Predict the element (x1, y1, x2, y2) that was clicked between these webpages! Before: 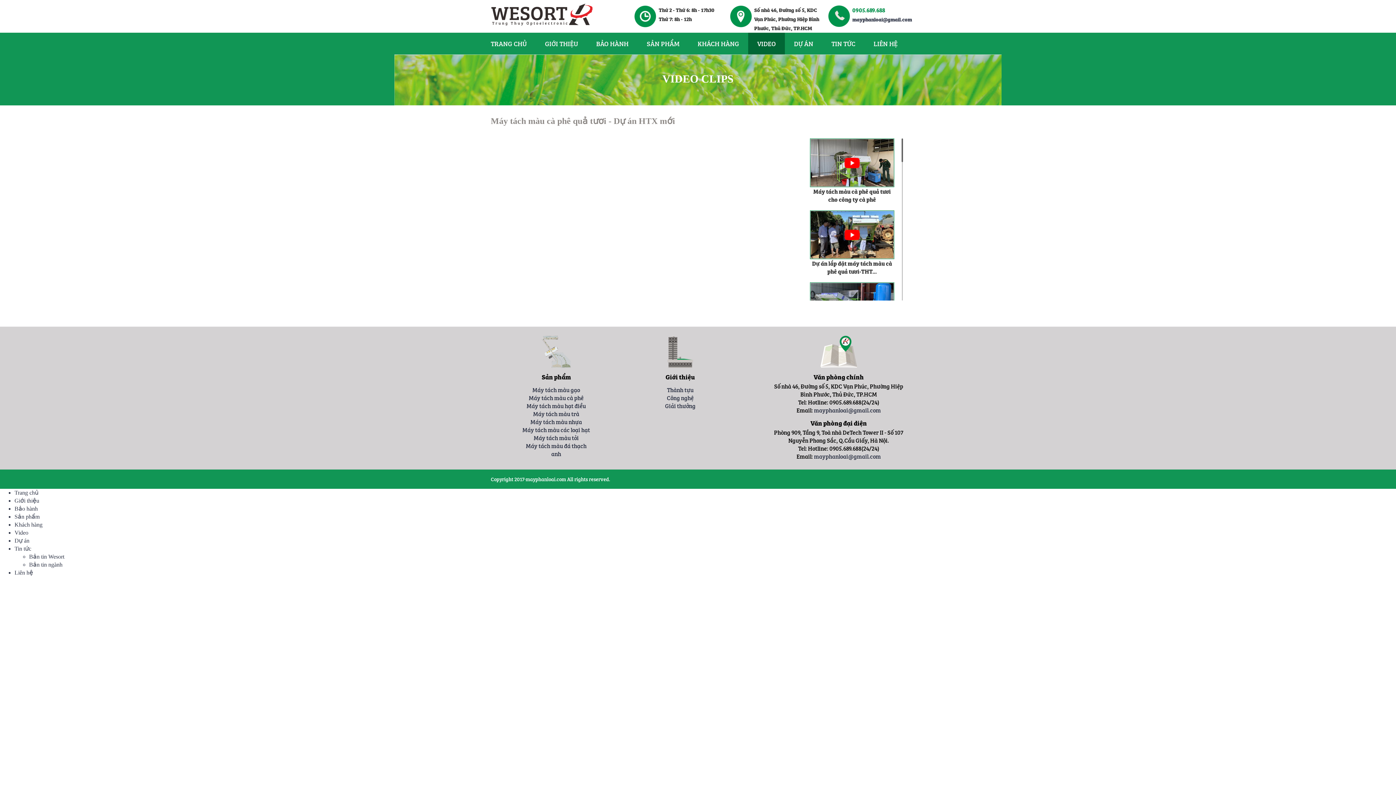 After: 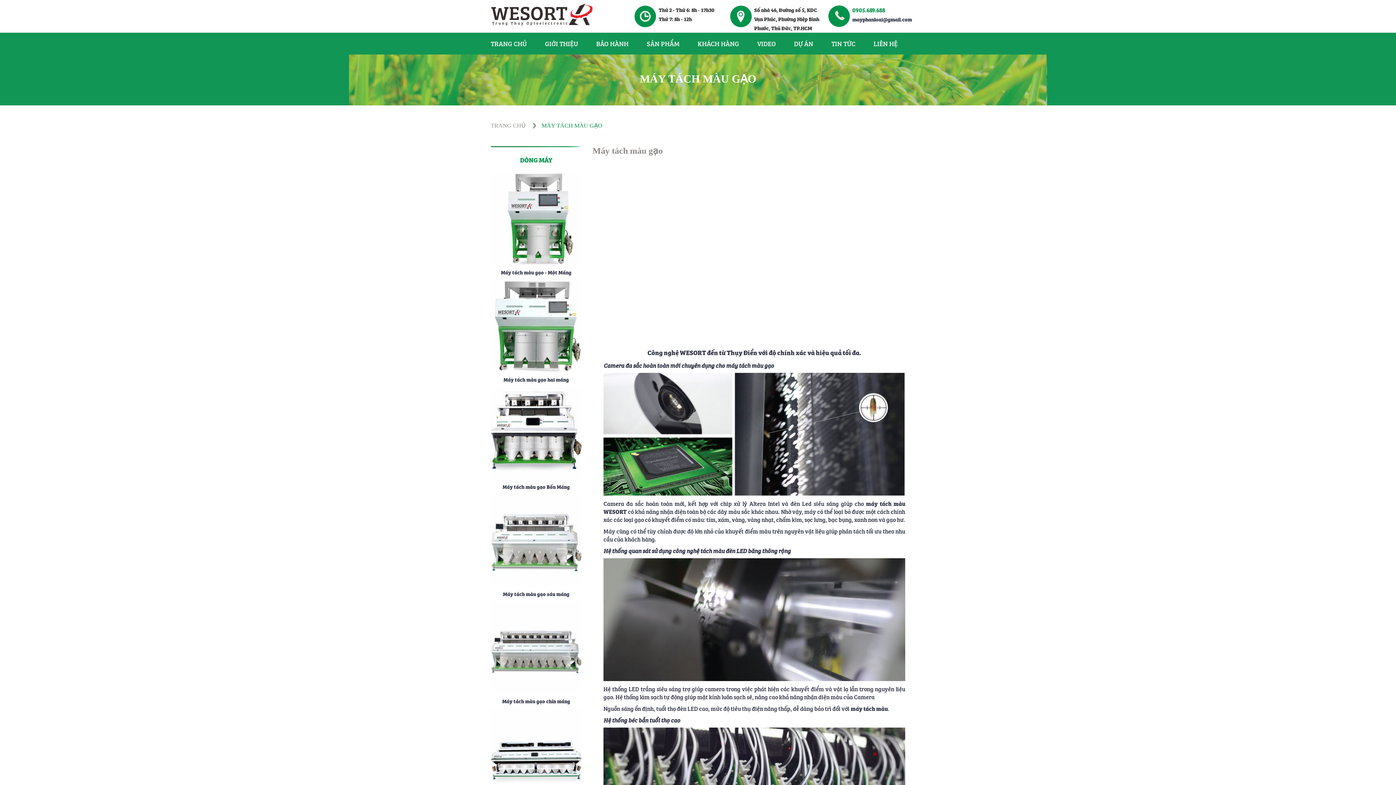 Action: bbox: (532, 385, 580, 393) label: Máy tách màu gạo